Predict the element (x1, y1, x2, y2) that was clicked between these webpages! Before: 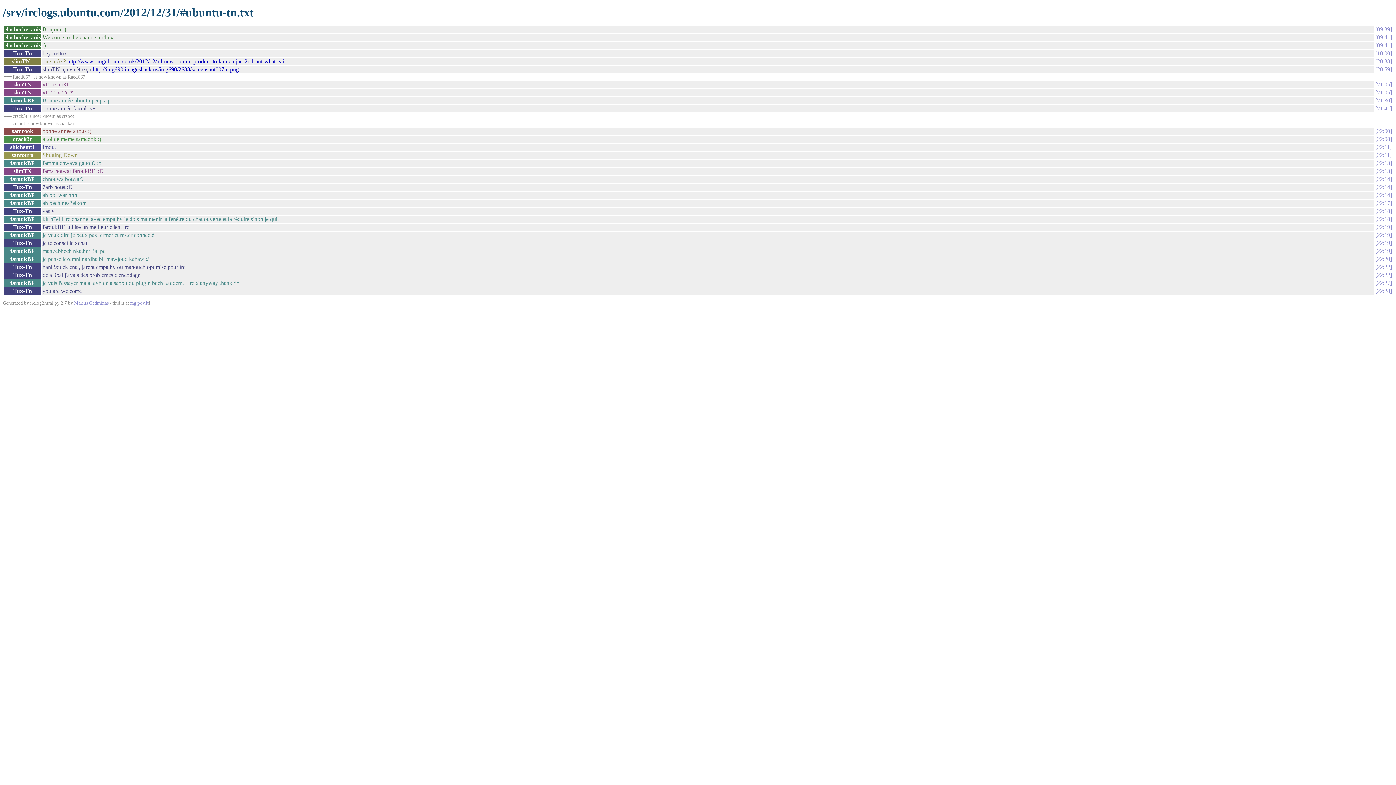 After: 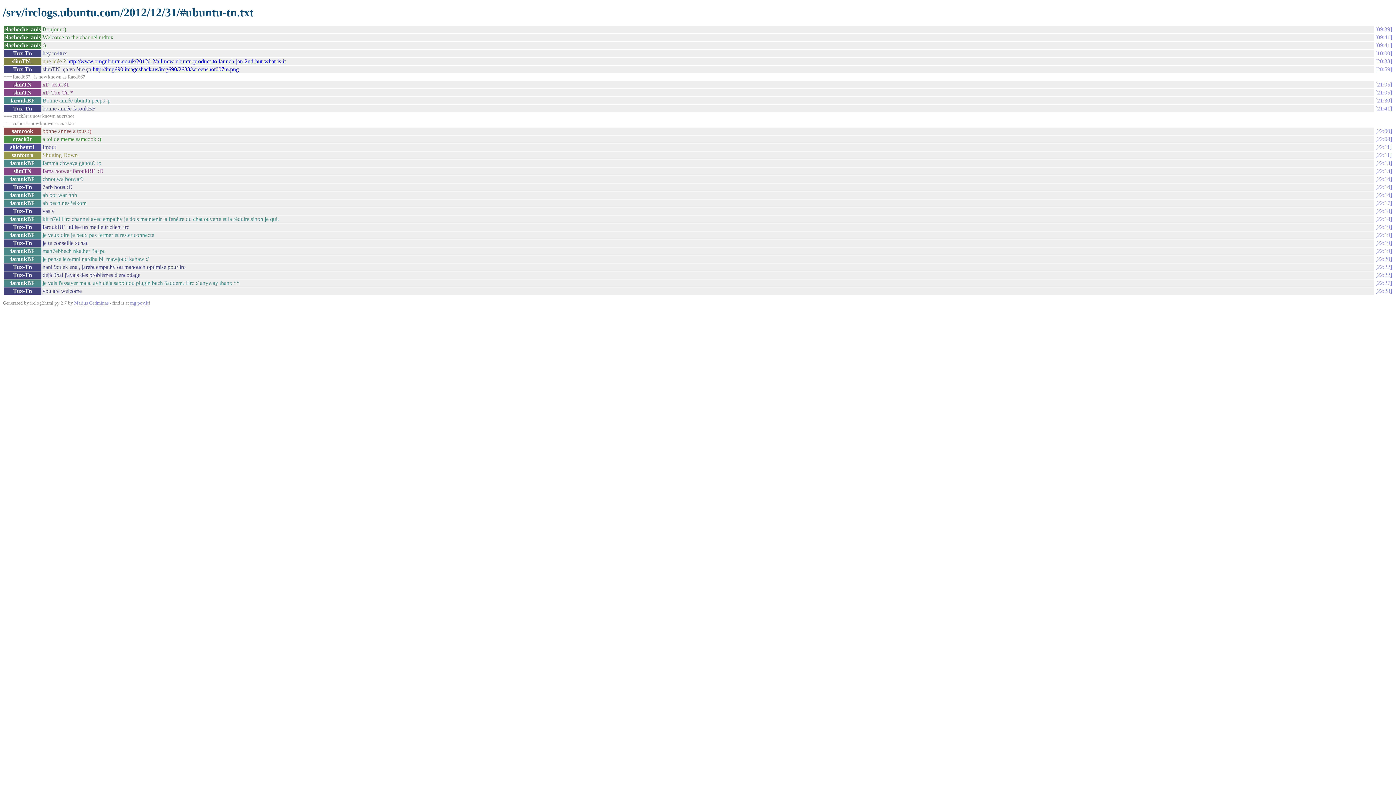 Action: bbox: (1375, 66, 1392, 72) label: 20:59